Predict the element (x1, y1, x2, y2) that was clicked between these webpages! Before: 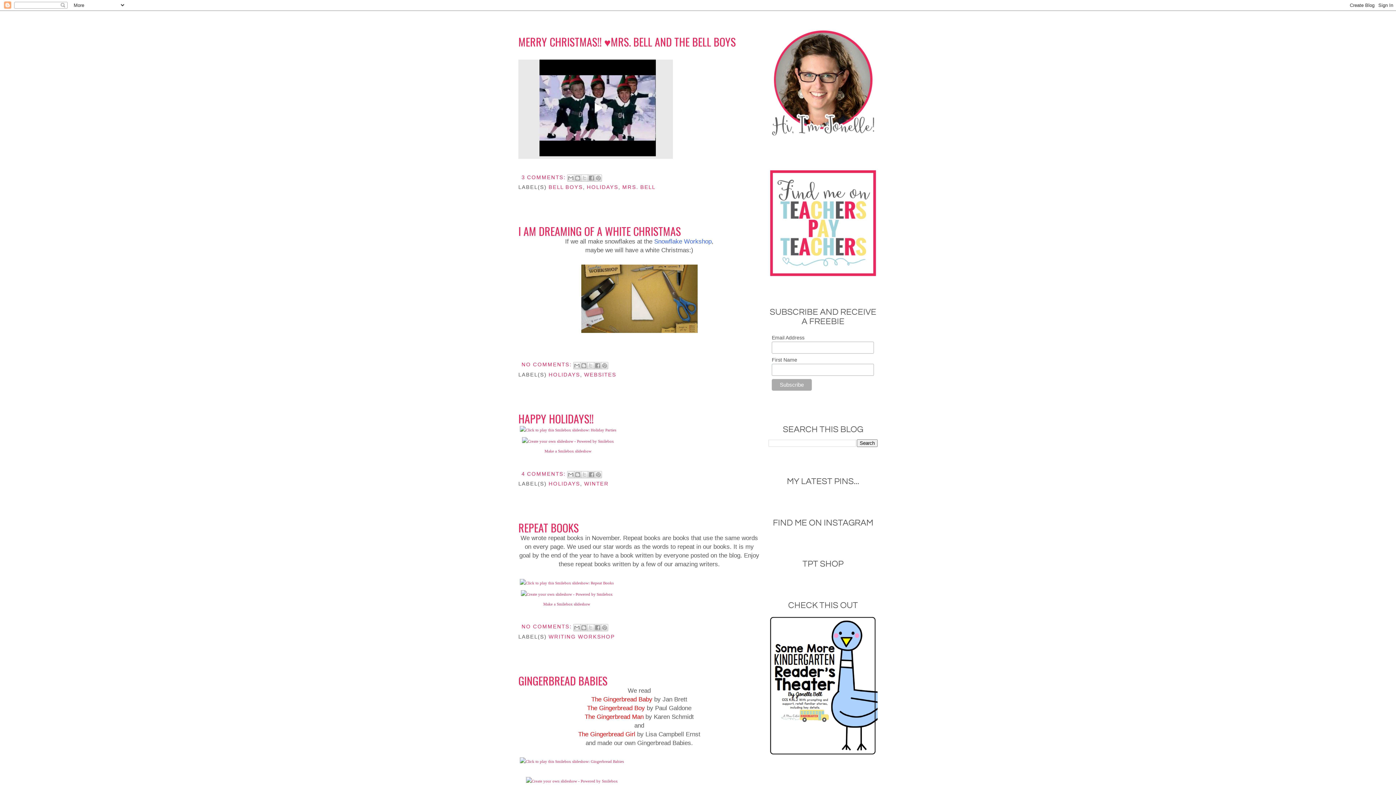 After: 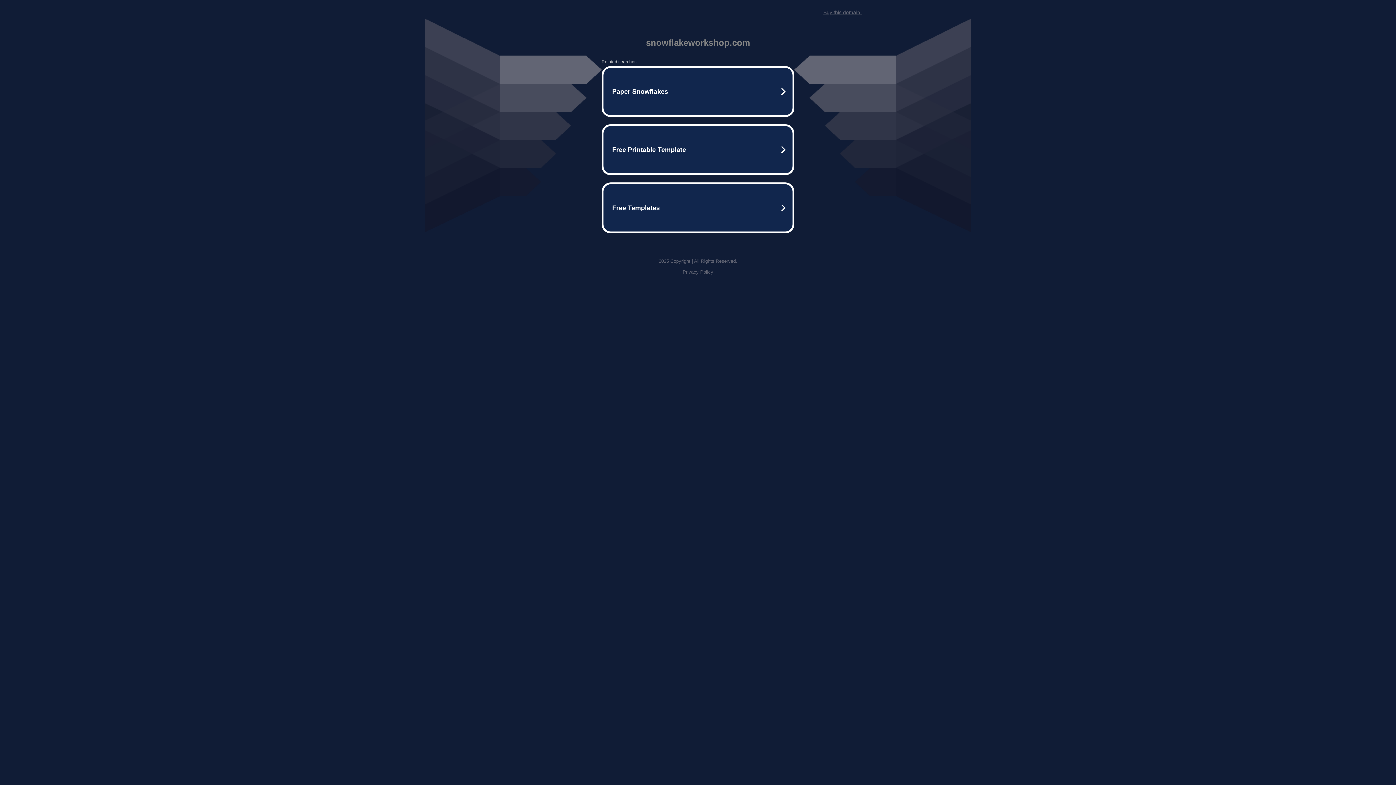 Action: bbox: (654, 238, 711, 244) label: Snowflake Workshop